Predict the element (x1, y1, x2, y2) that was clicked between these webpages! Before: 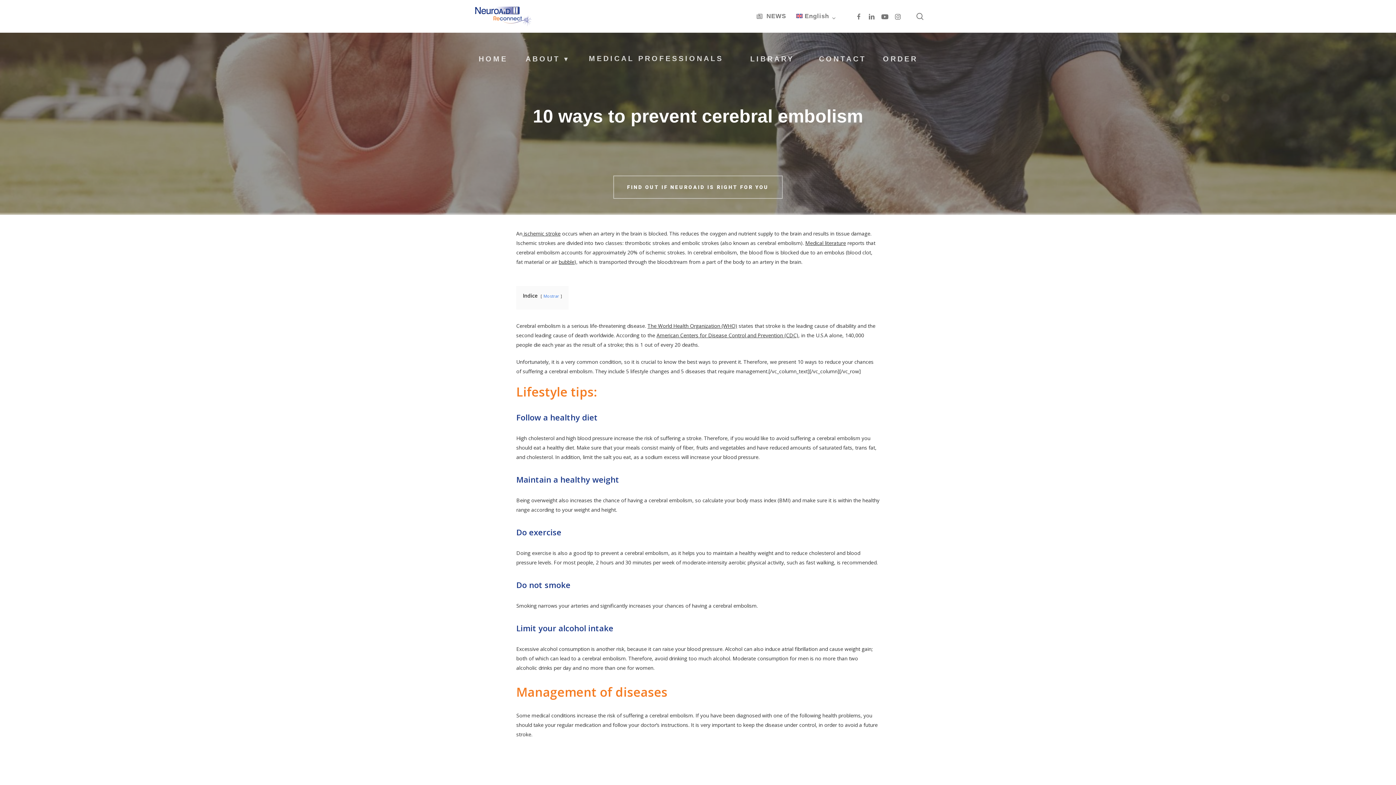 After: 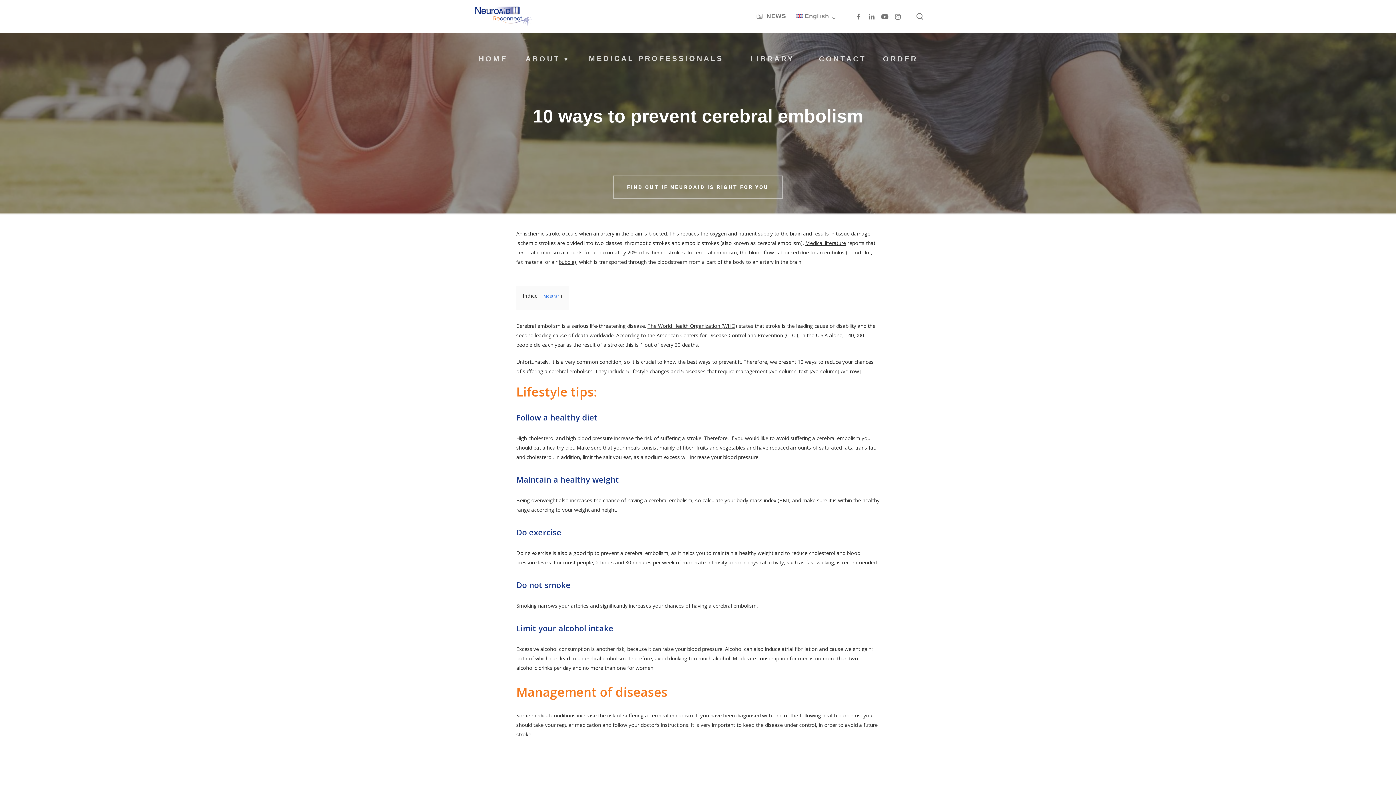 Action: bbox: (558, 258, 574, 265) label: bubble